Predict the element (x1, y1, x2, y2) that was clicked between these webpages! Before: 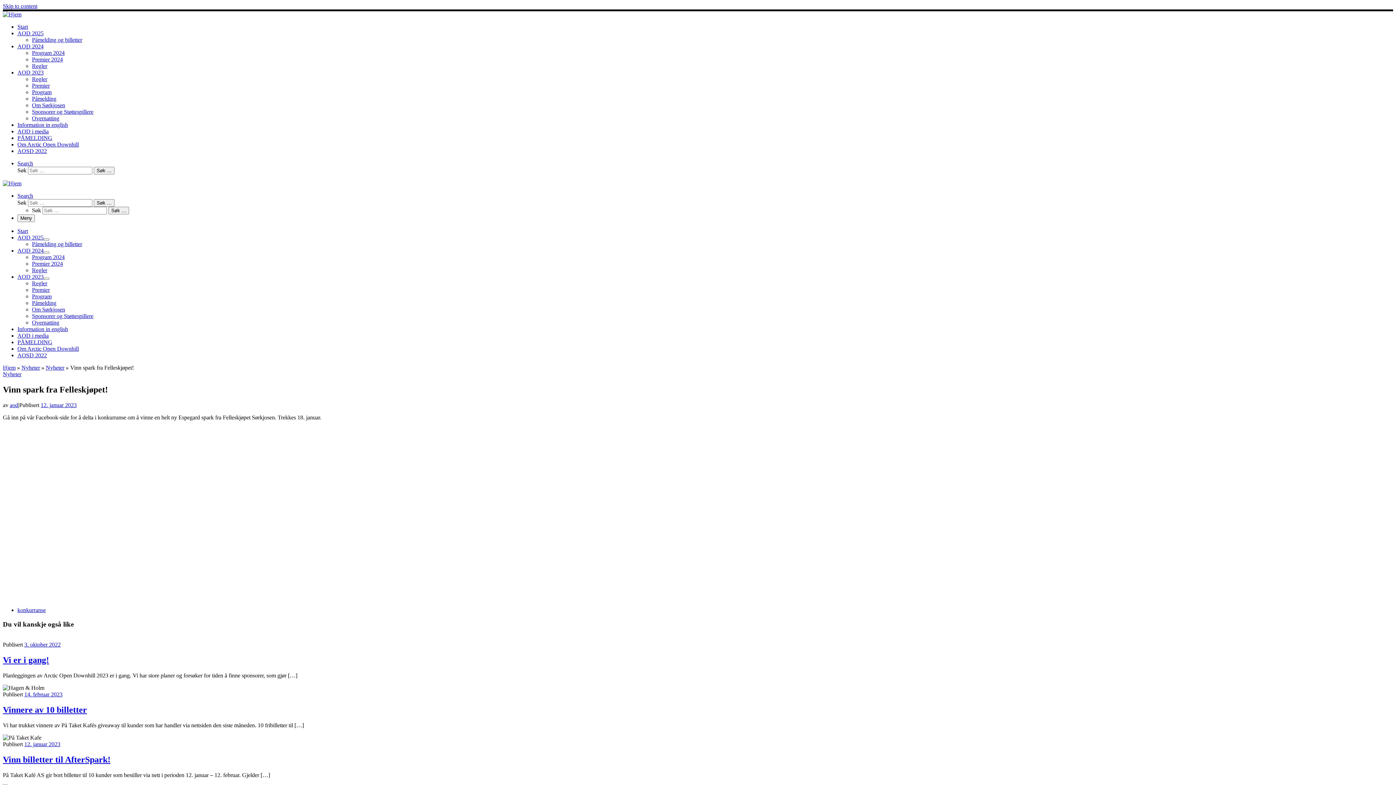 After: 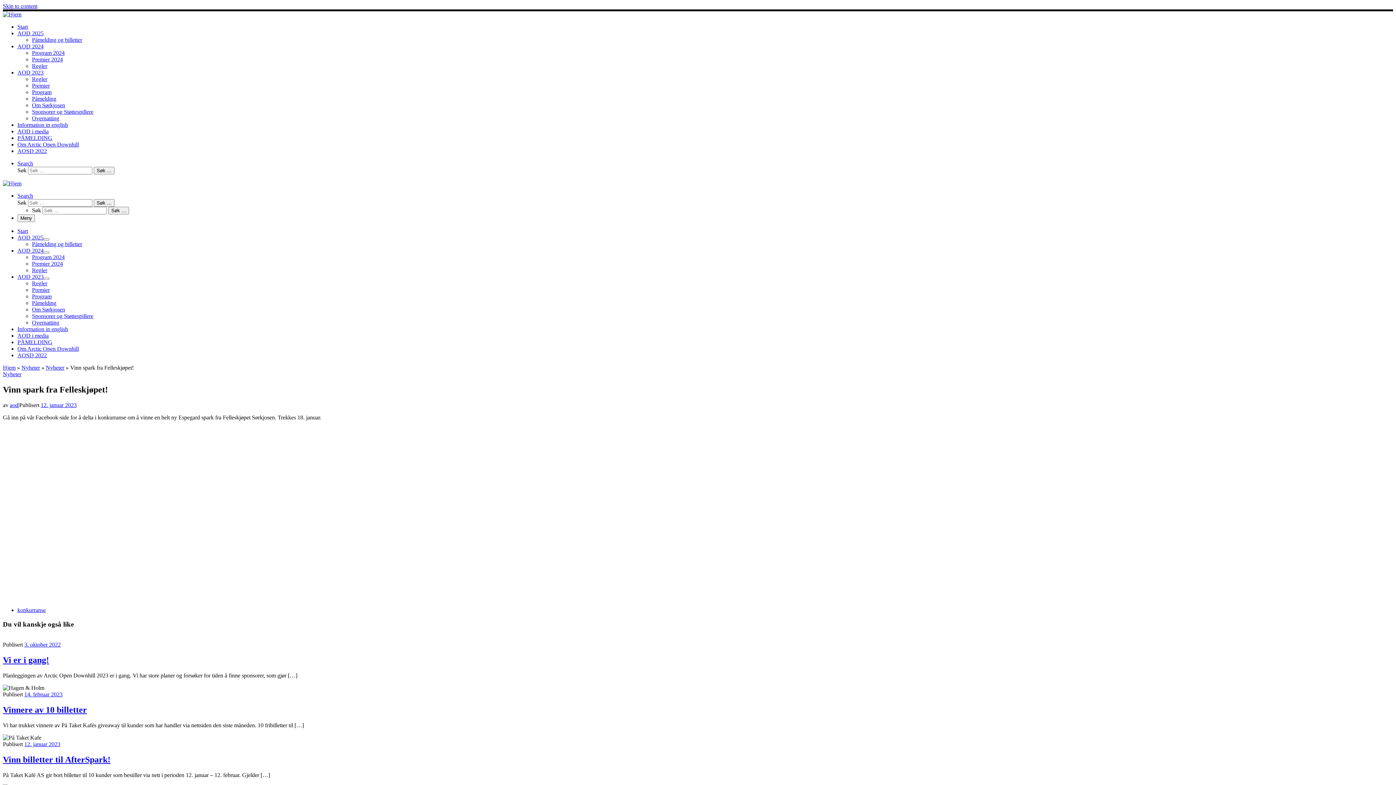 Action: label: AOD 2024 bbox: (17, 247, 43, 253)